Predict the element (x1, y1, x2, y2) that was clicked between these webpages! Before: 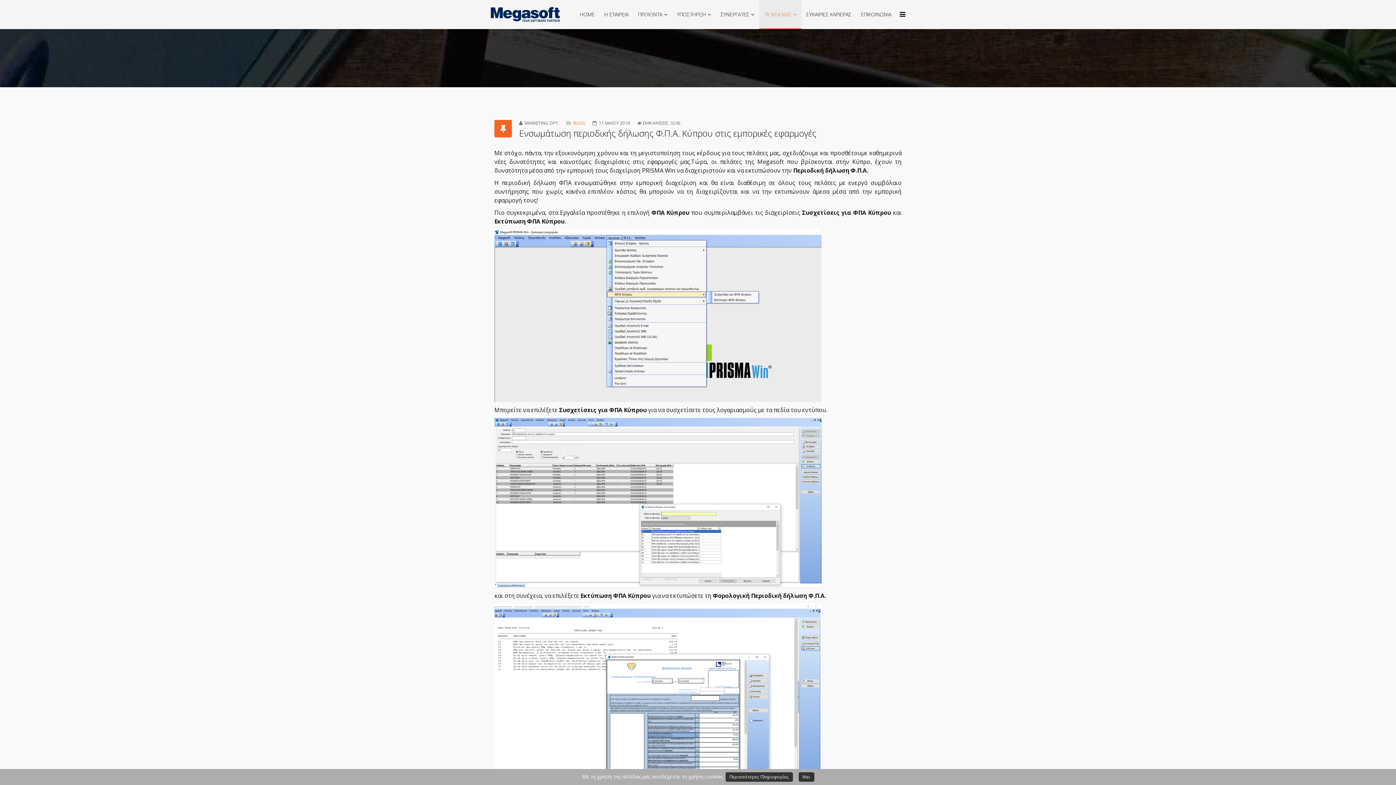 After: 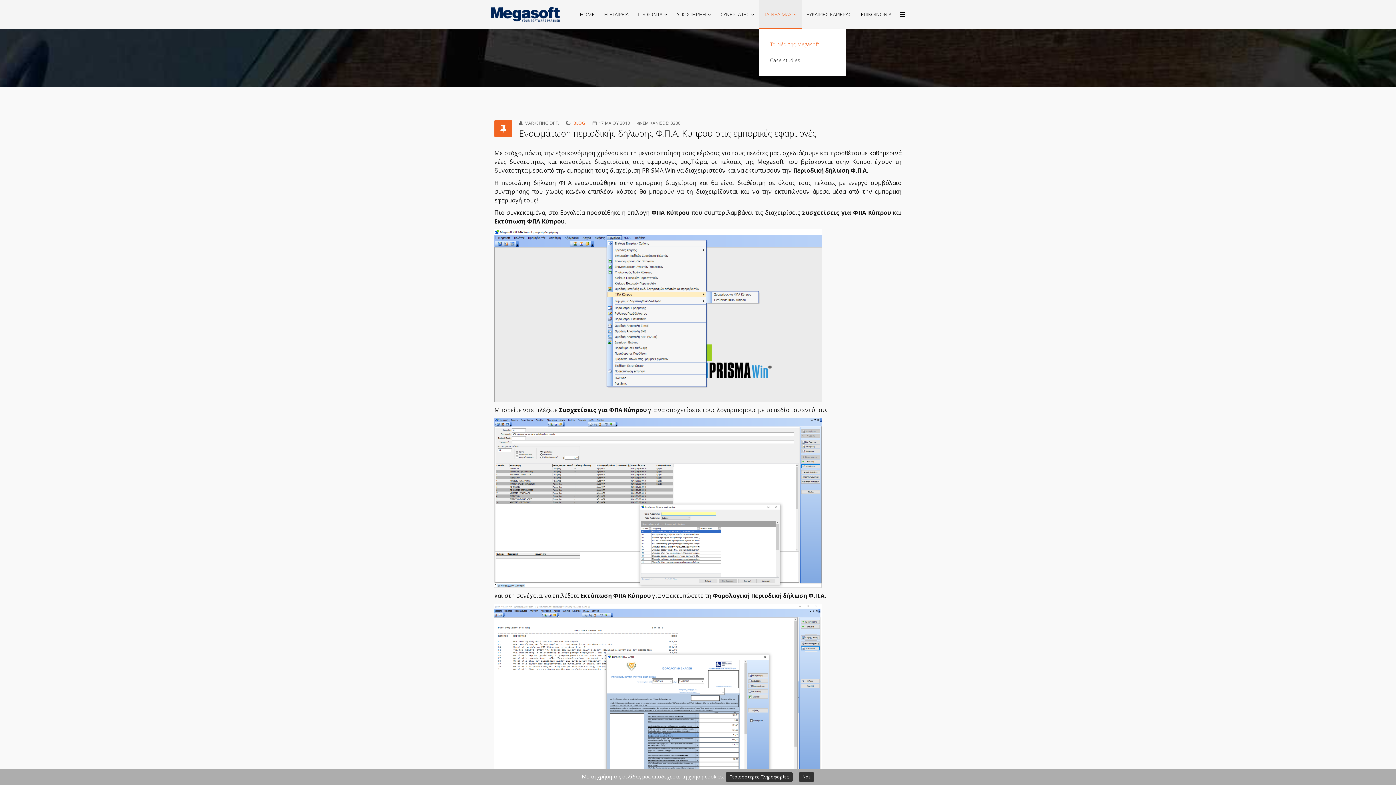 Action: label: ΤΑ ΝΕΑ ΜΑΣ bbox: (759, 0, 801, 29)